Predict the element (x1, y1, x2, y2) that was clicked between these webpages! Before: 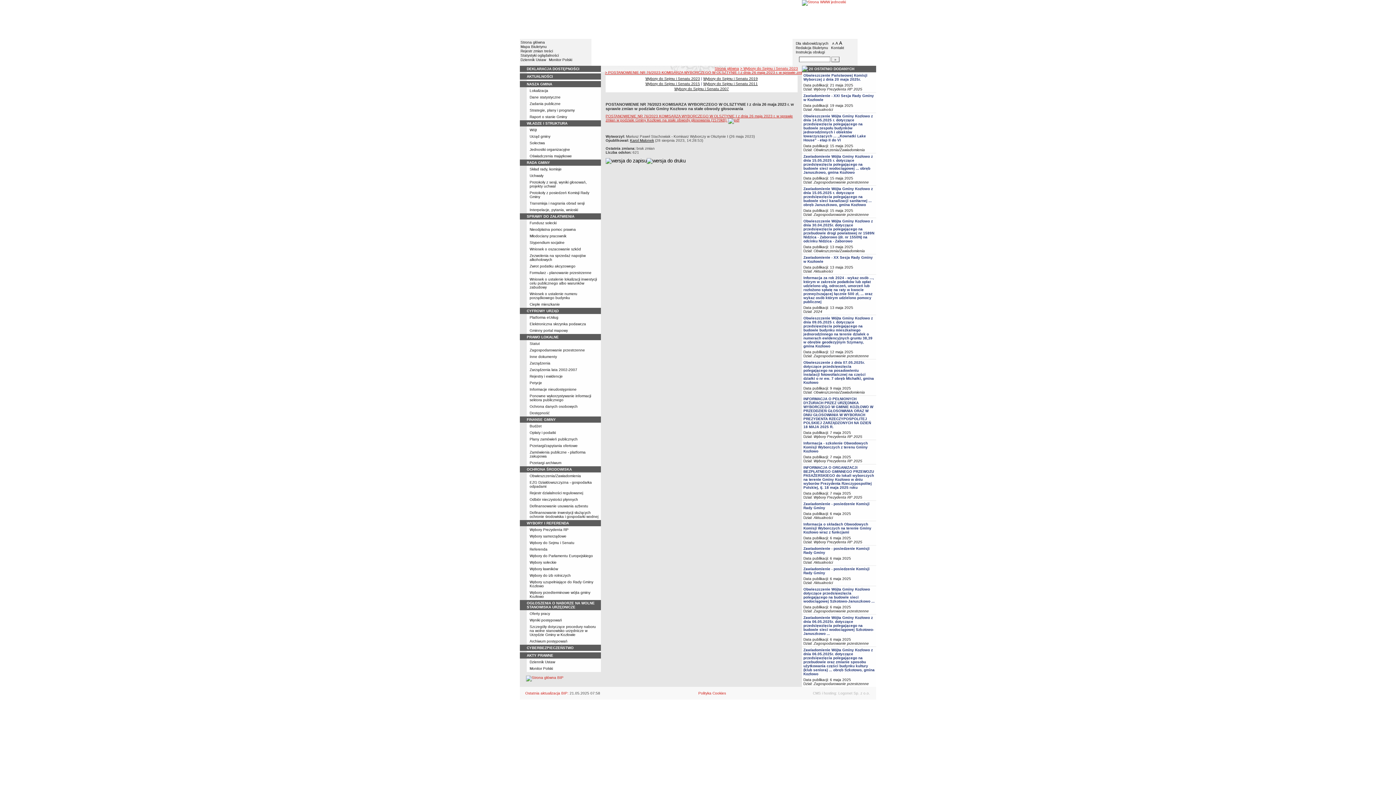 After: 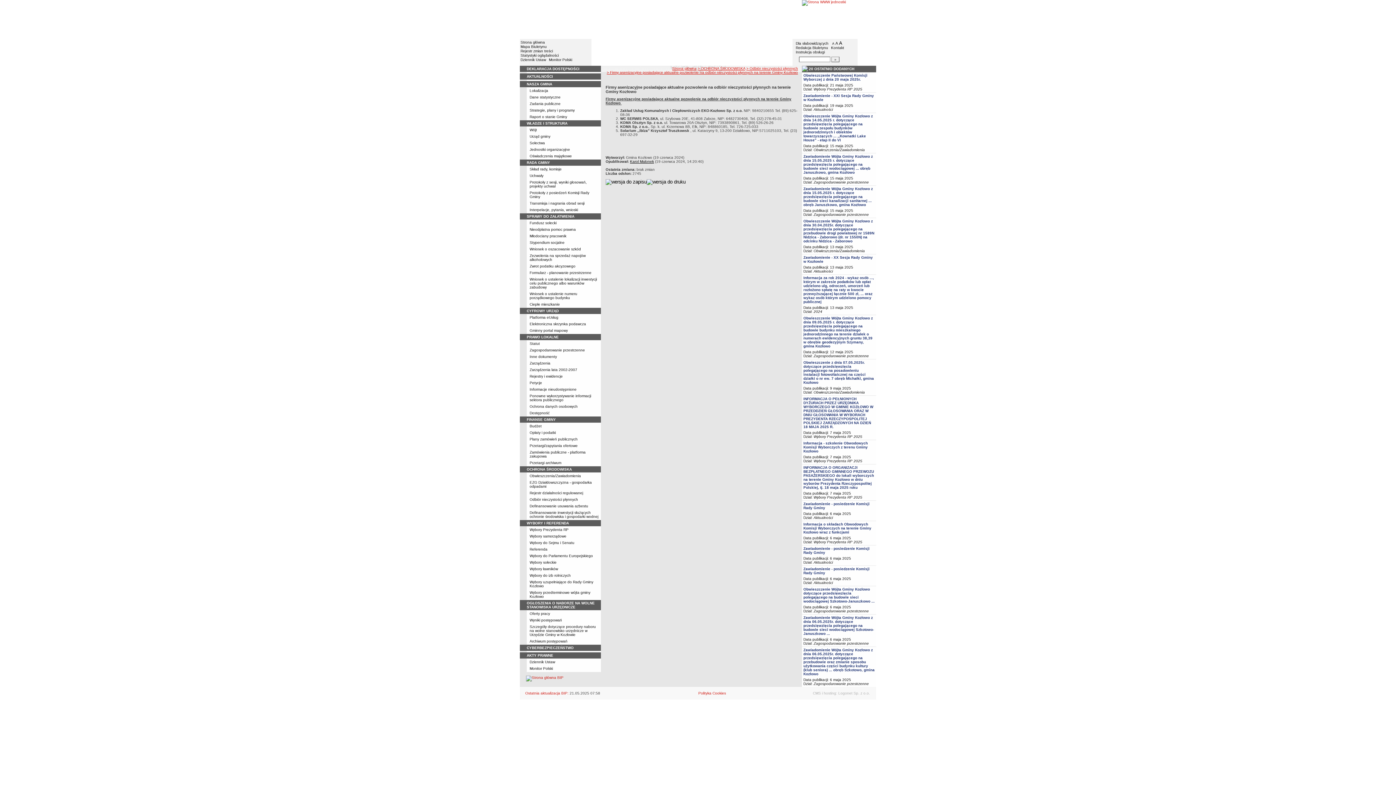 Action: label: Odbiór nieczystości płynnych bbox: (529, 497, 578, 501)